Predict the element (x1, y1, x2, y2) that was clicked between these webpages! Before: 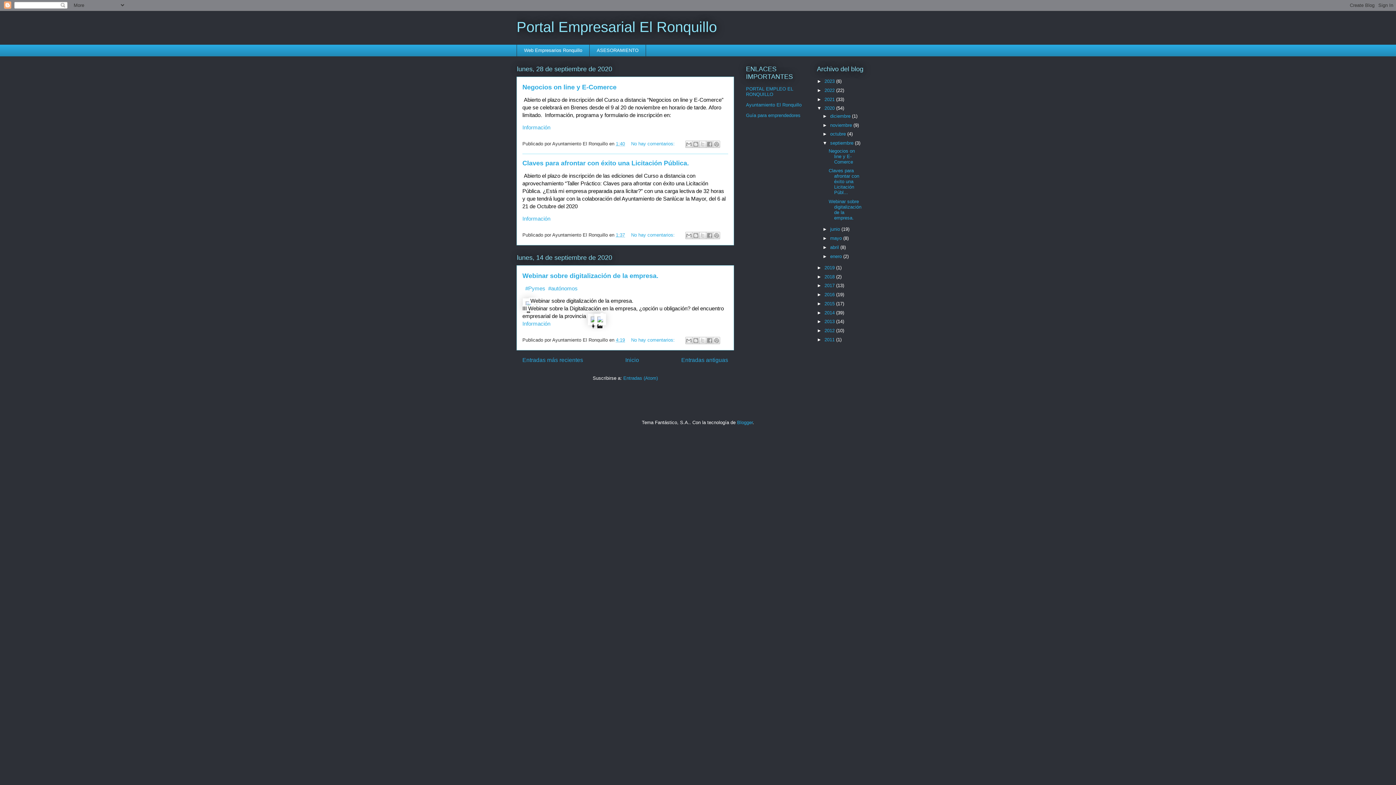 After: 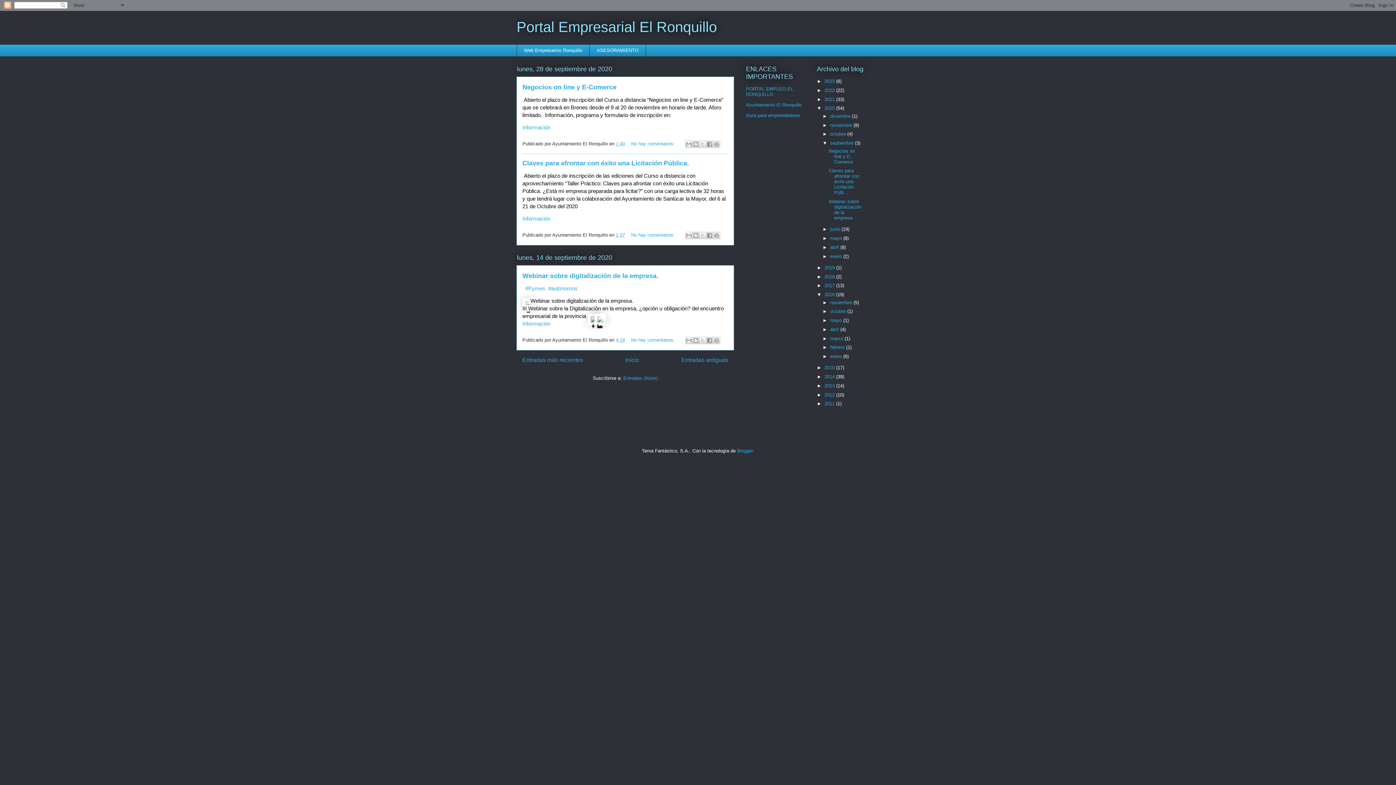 Action: label: ►   bbox: (817, 292, 824, 297)